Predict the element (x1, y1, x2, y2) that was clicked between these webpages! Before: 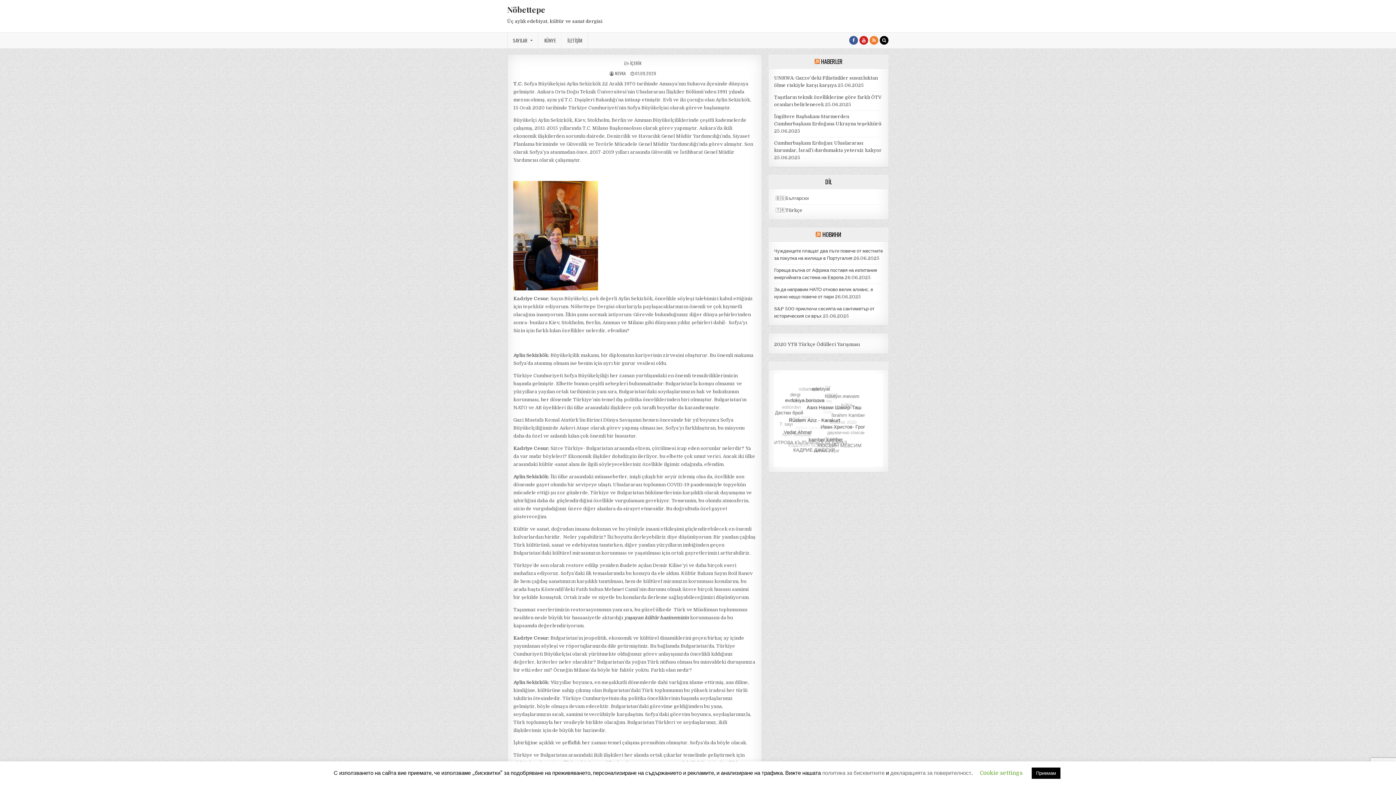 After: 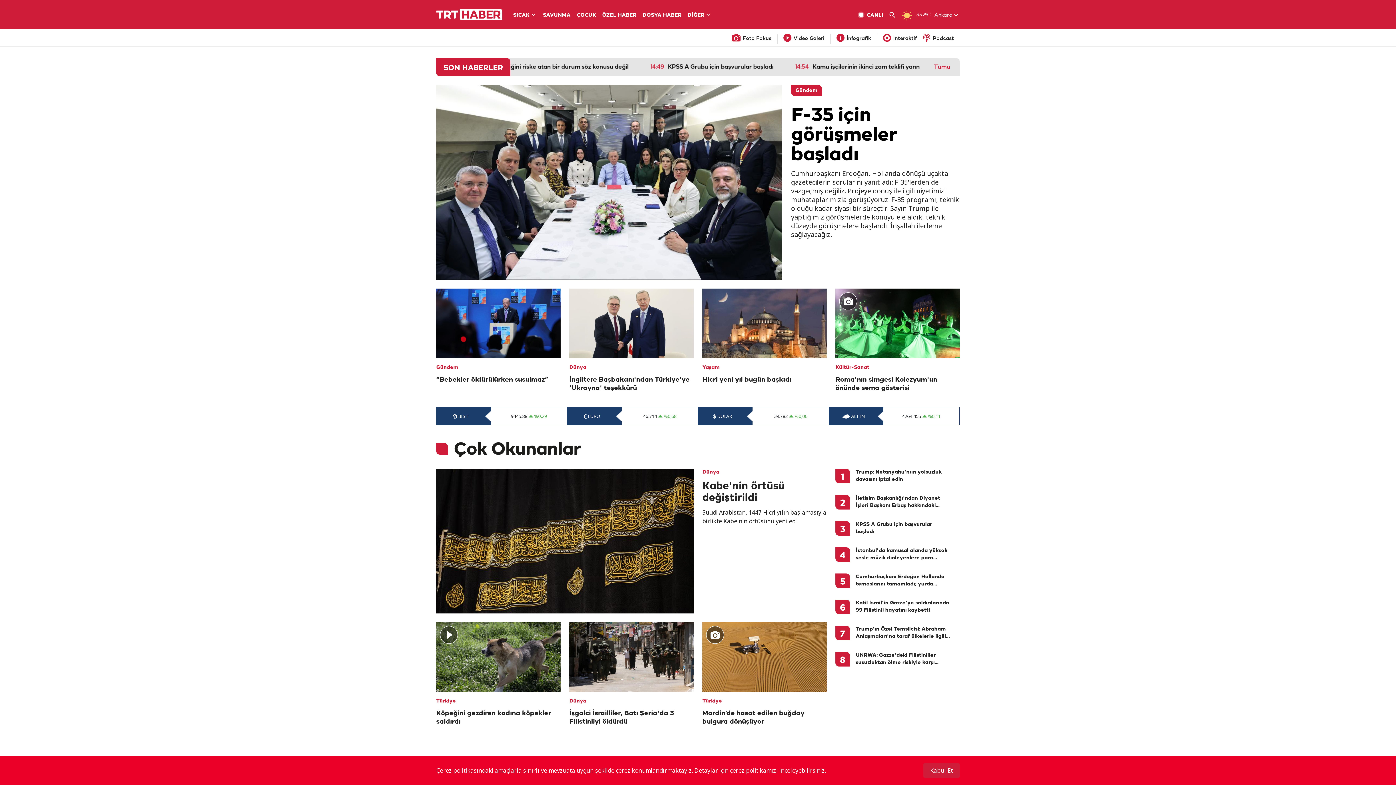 Action: bbox: (821, 57, 842, 65) label: HABERLER